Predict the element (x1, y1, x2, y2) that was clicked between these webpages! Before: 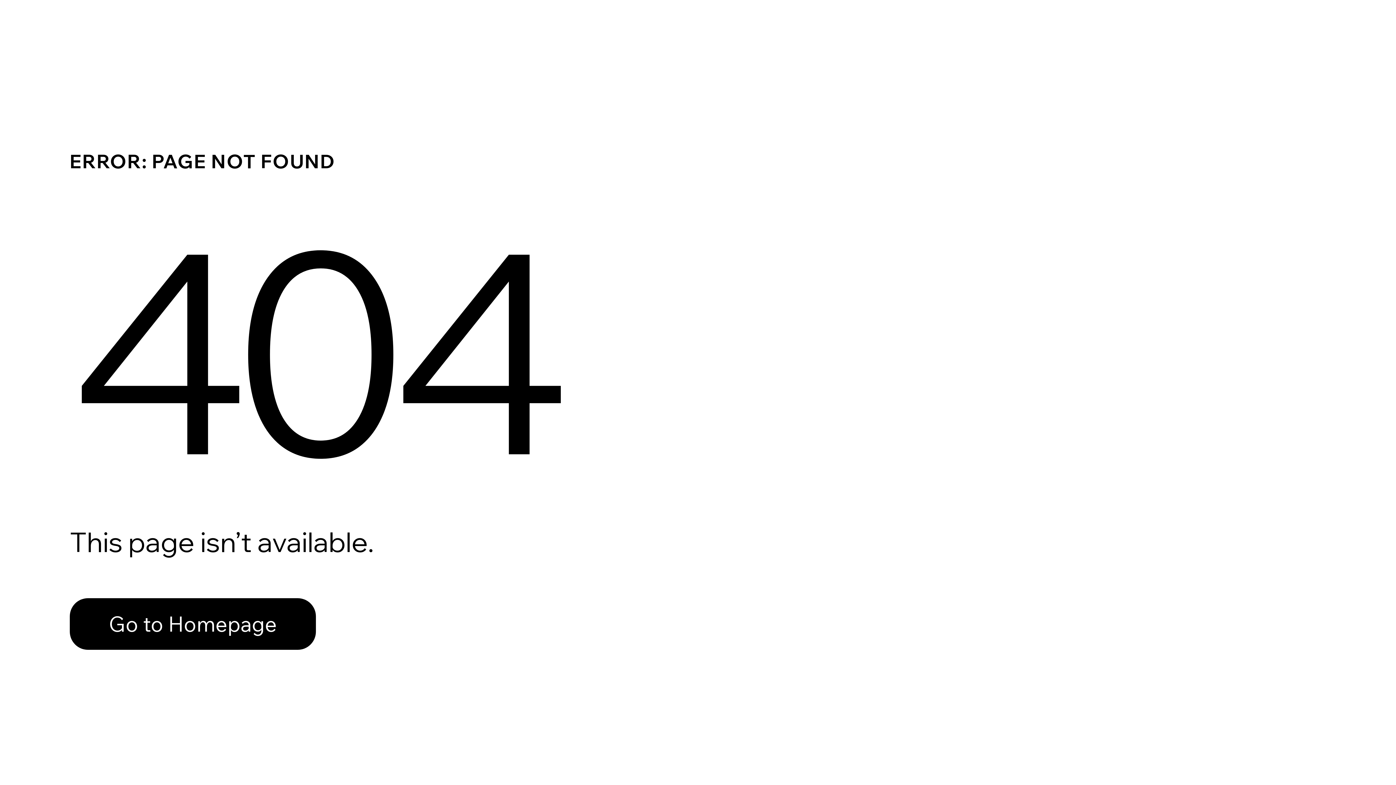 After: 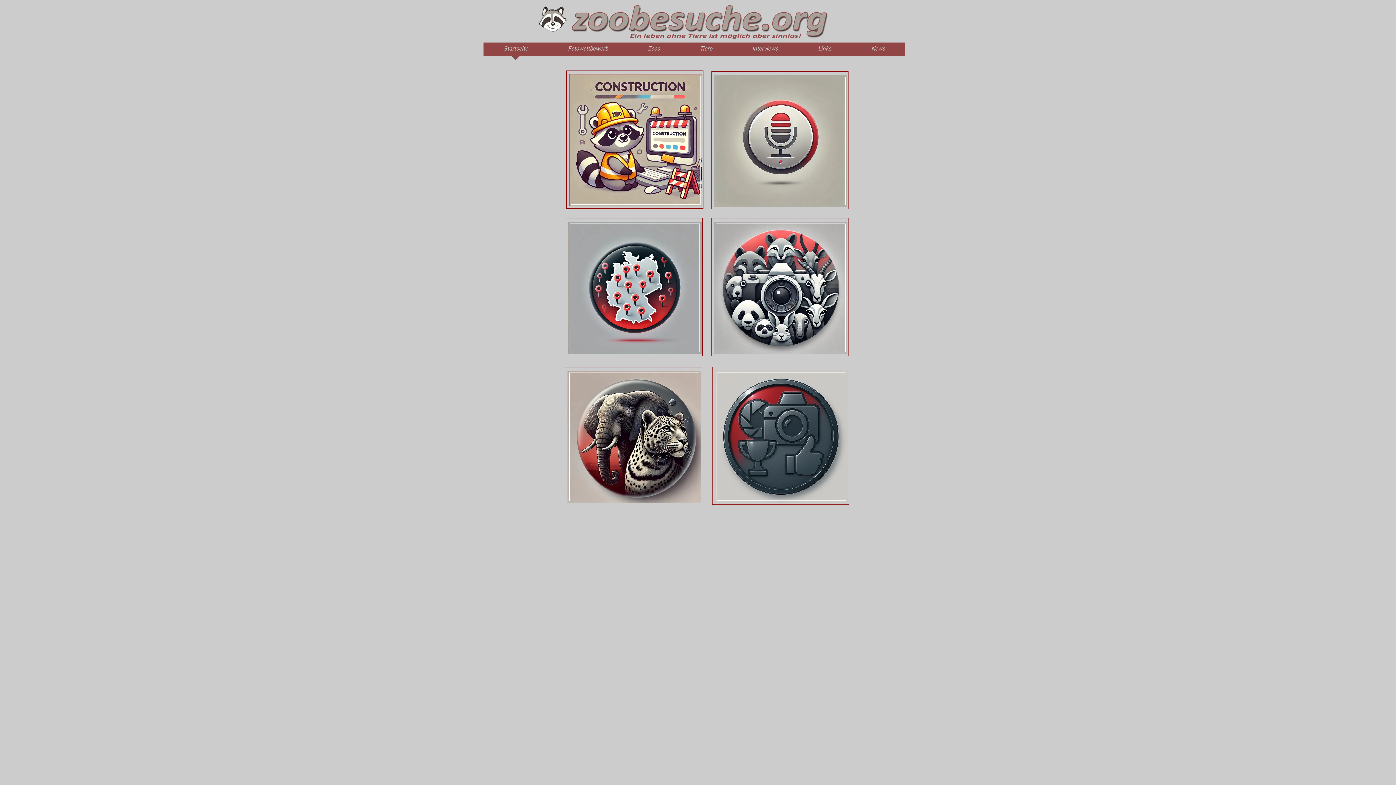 Action: bbox: (69, 598, 316, 650) label: Go to Homepage